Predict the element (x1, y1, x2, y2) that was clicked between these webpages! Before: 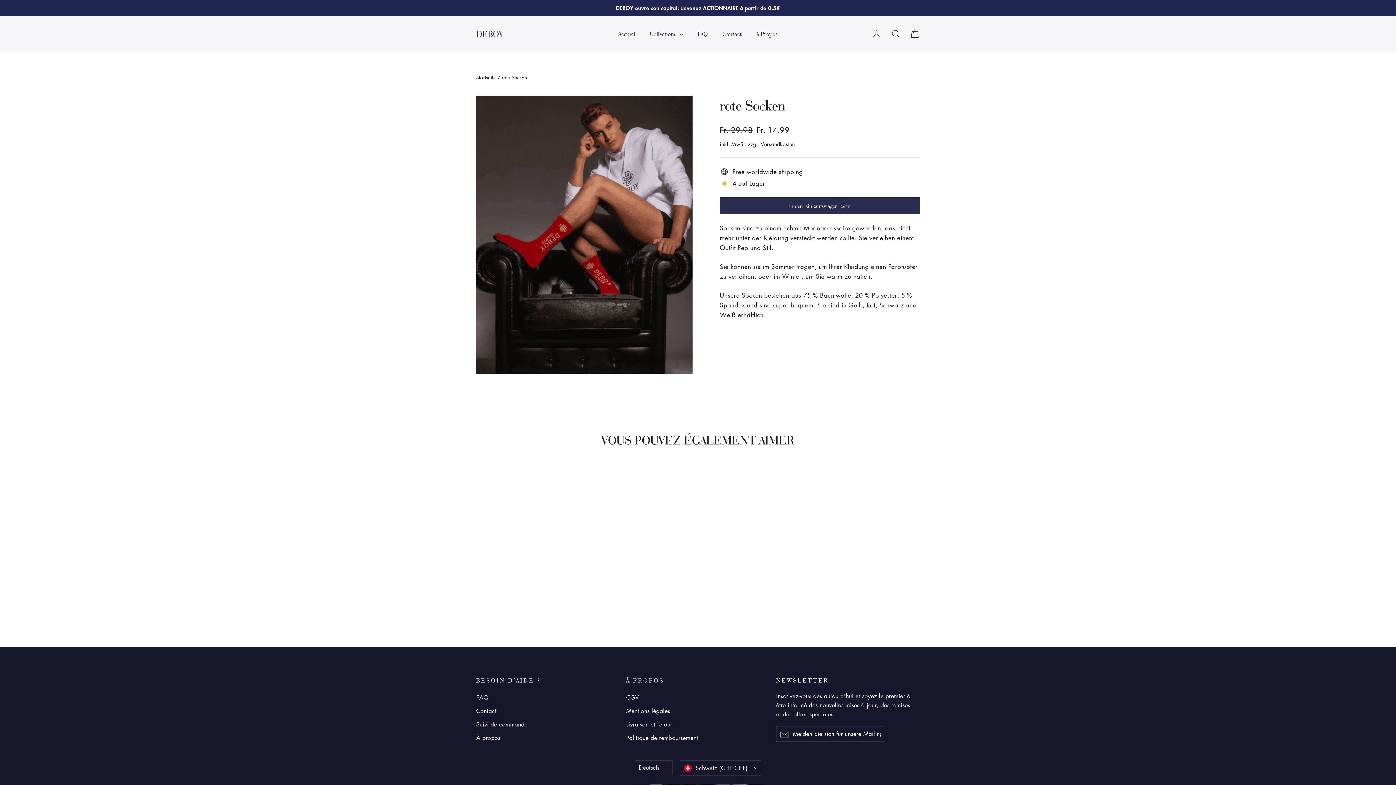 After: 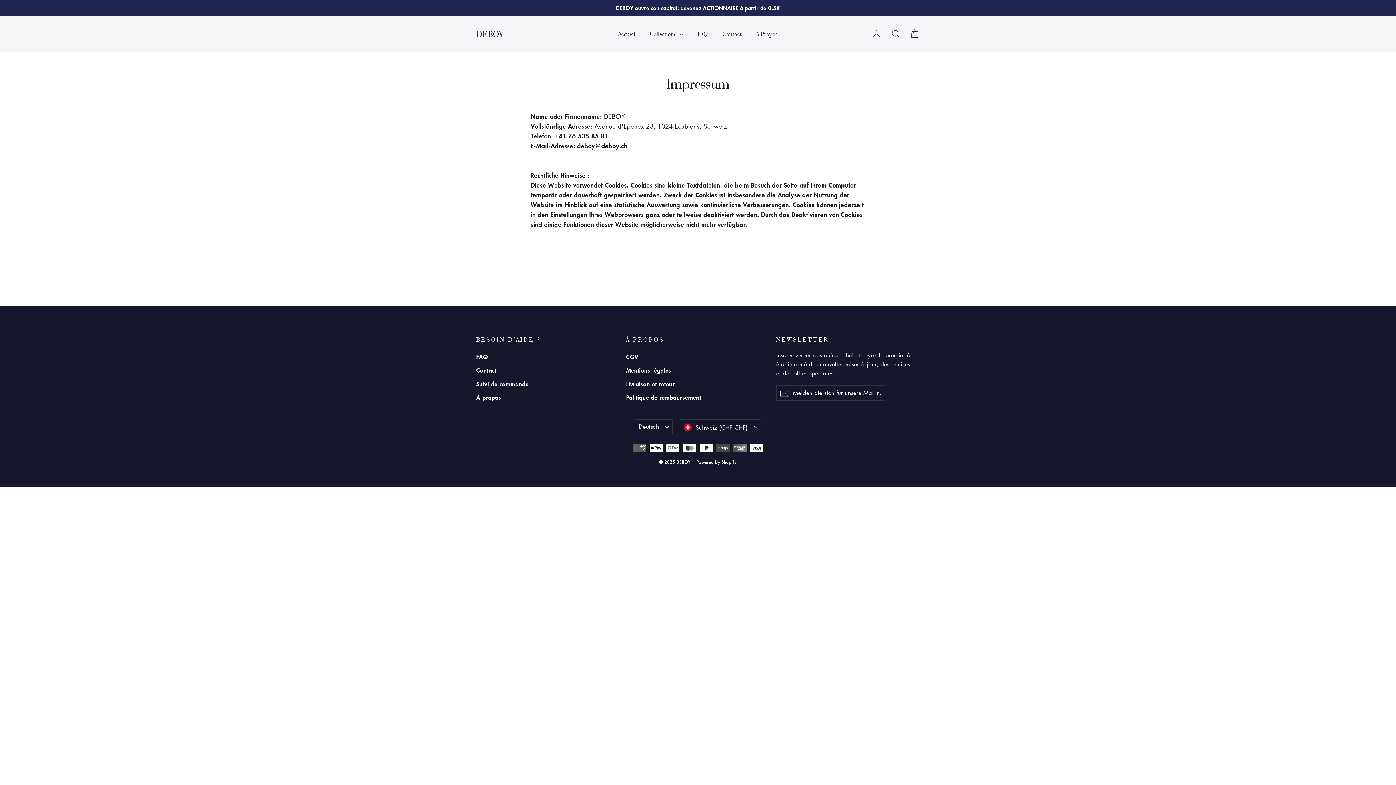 Action: label: Mentions légales bbox: (626, 705, 765, 717)